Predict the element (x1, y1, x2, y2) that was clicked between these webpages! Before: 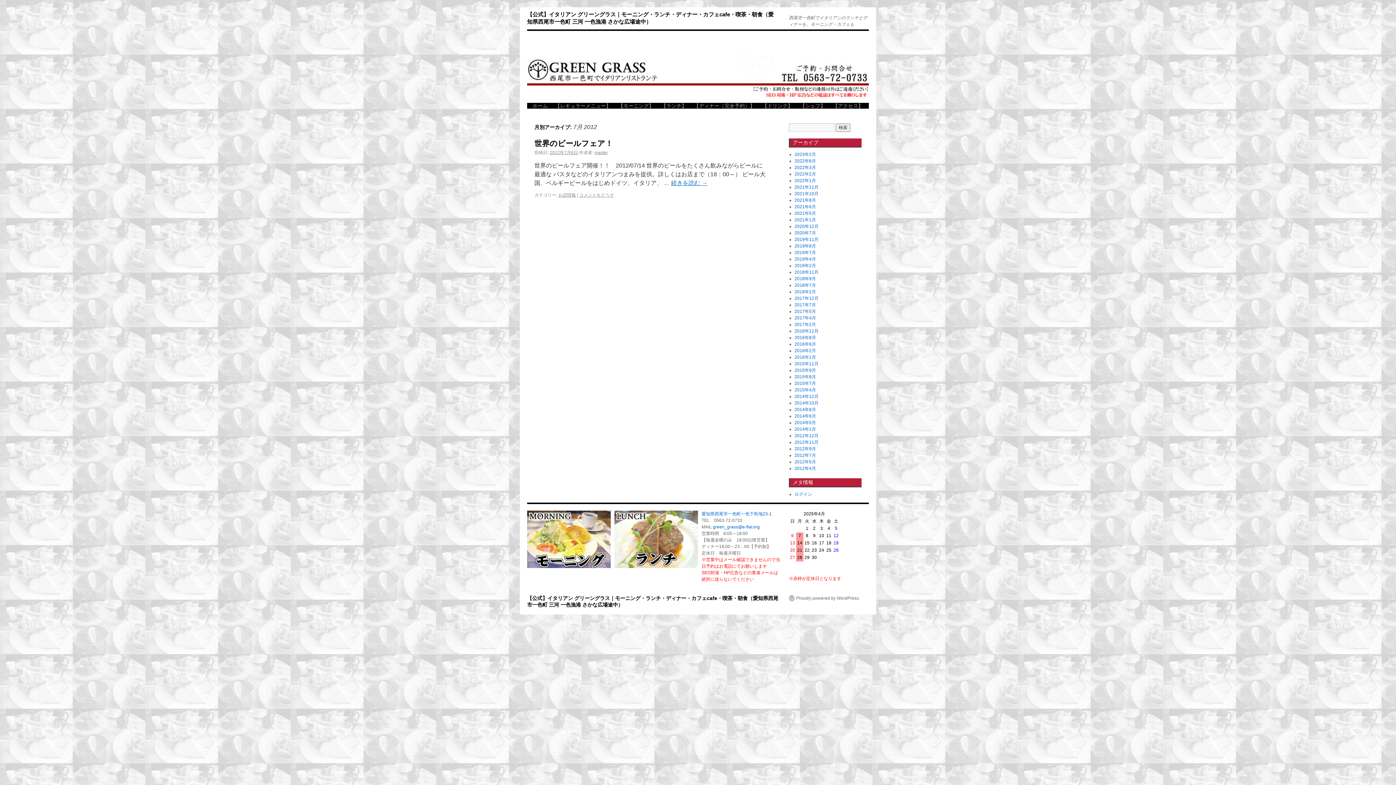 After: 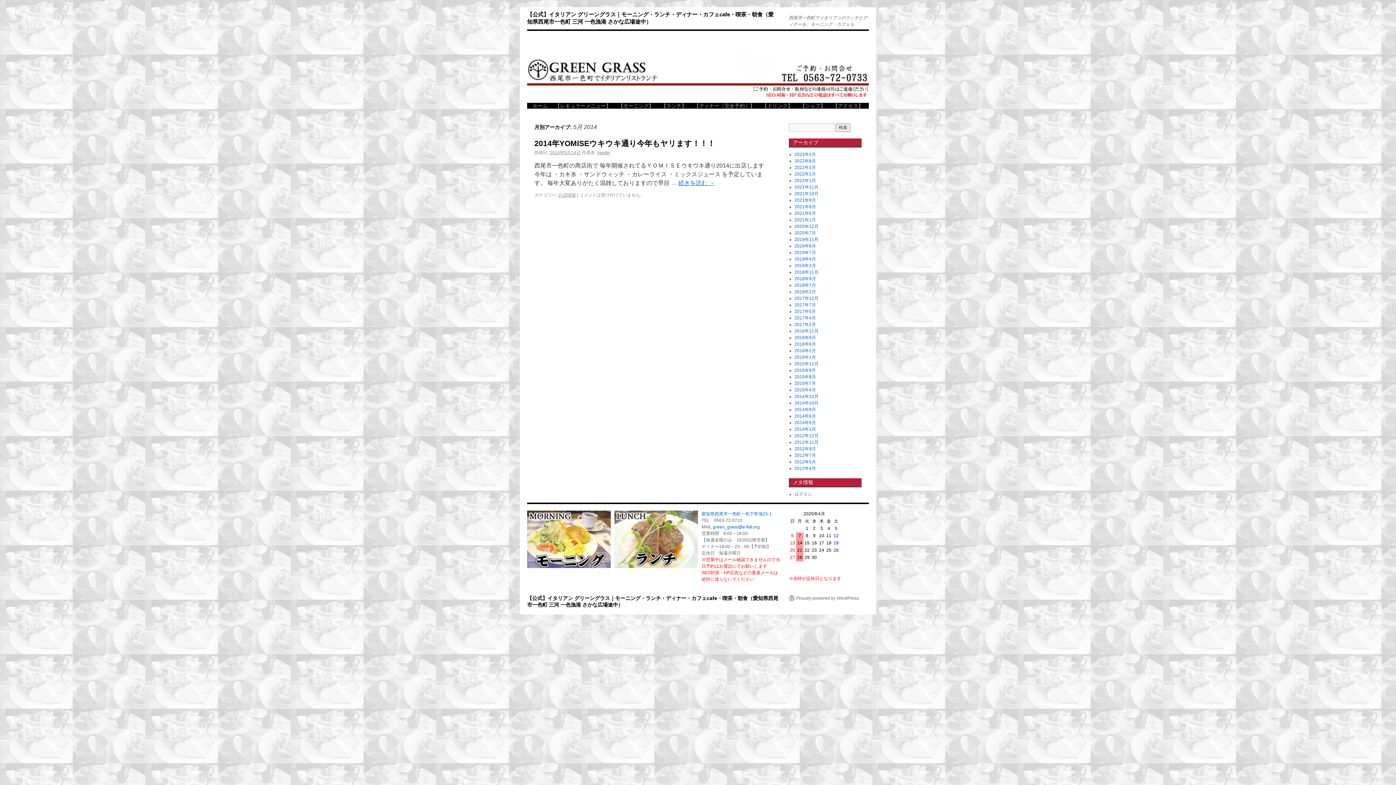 Action: bbox: (794, 420, 816, 425) label: 2014年5月